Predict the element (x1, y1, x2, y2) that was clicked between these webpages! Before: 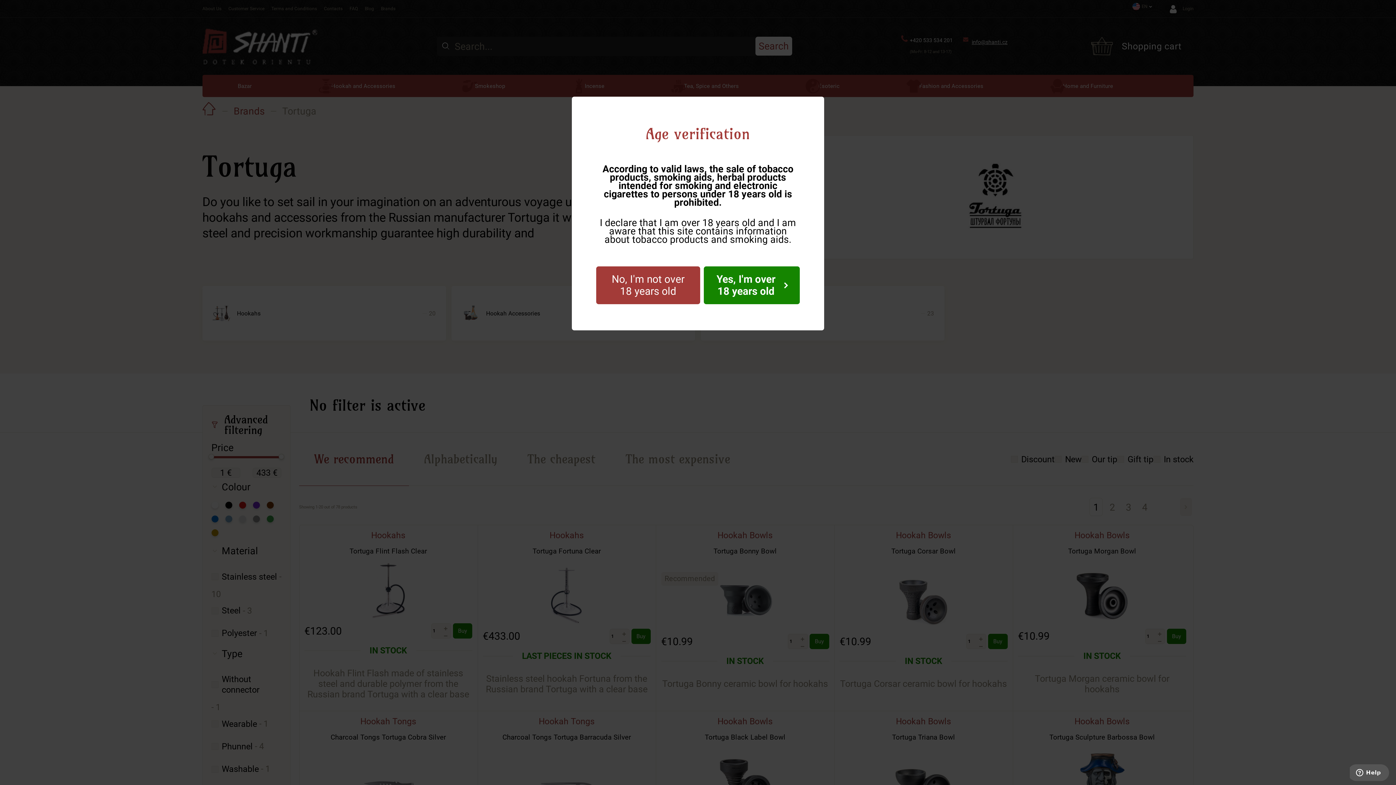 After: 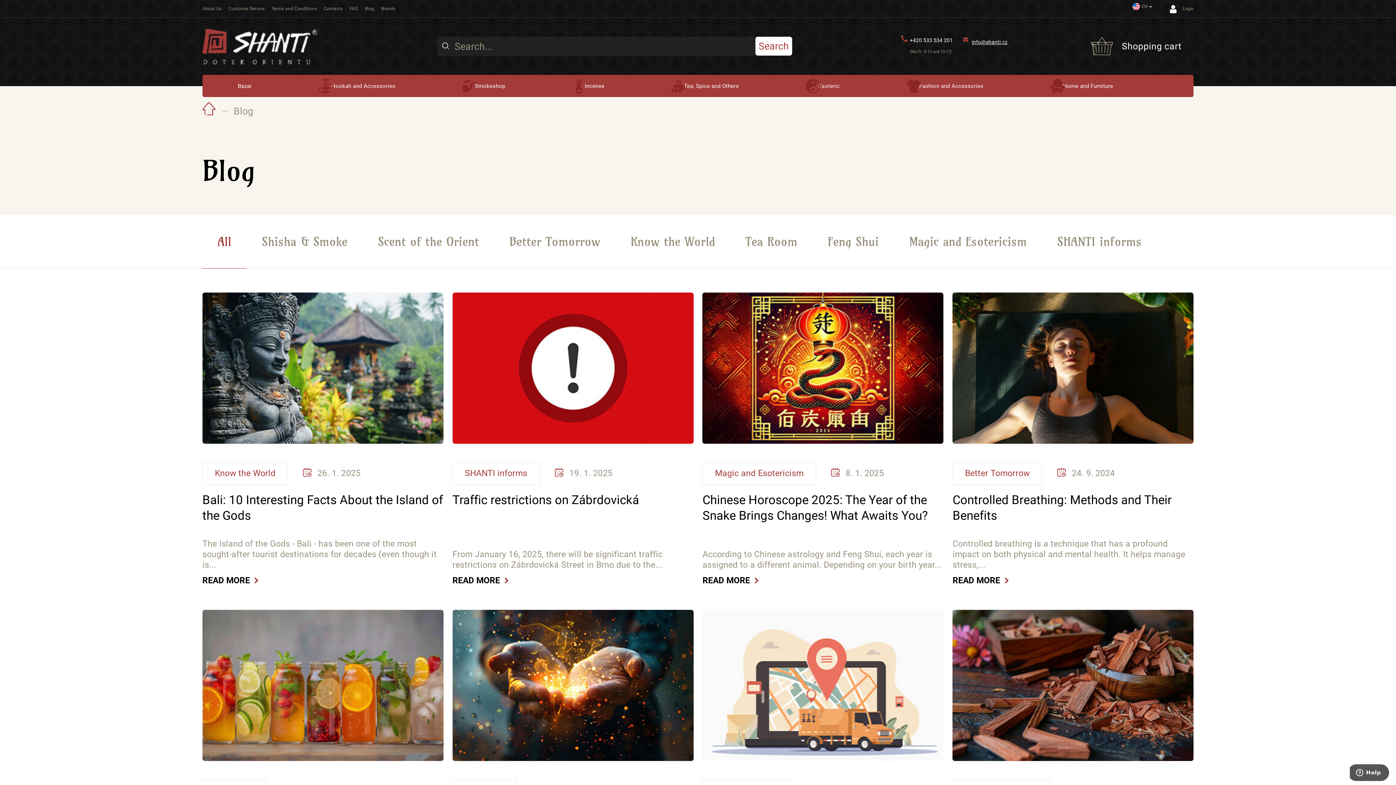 Action: bbox: (627, 280, 737, 320) label: No, I'm not over 18 years old